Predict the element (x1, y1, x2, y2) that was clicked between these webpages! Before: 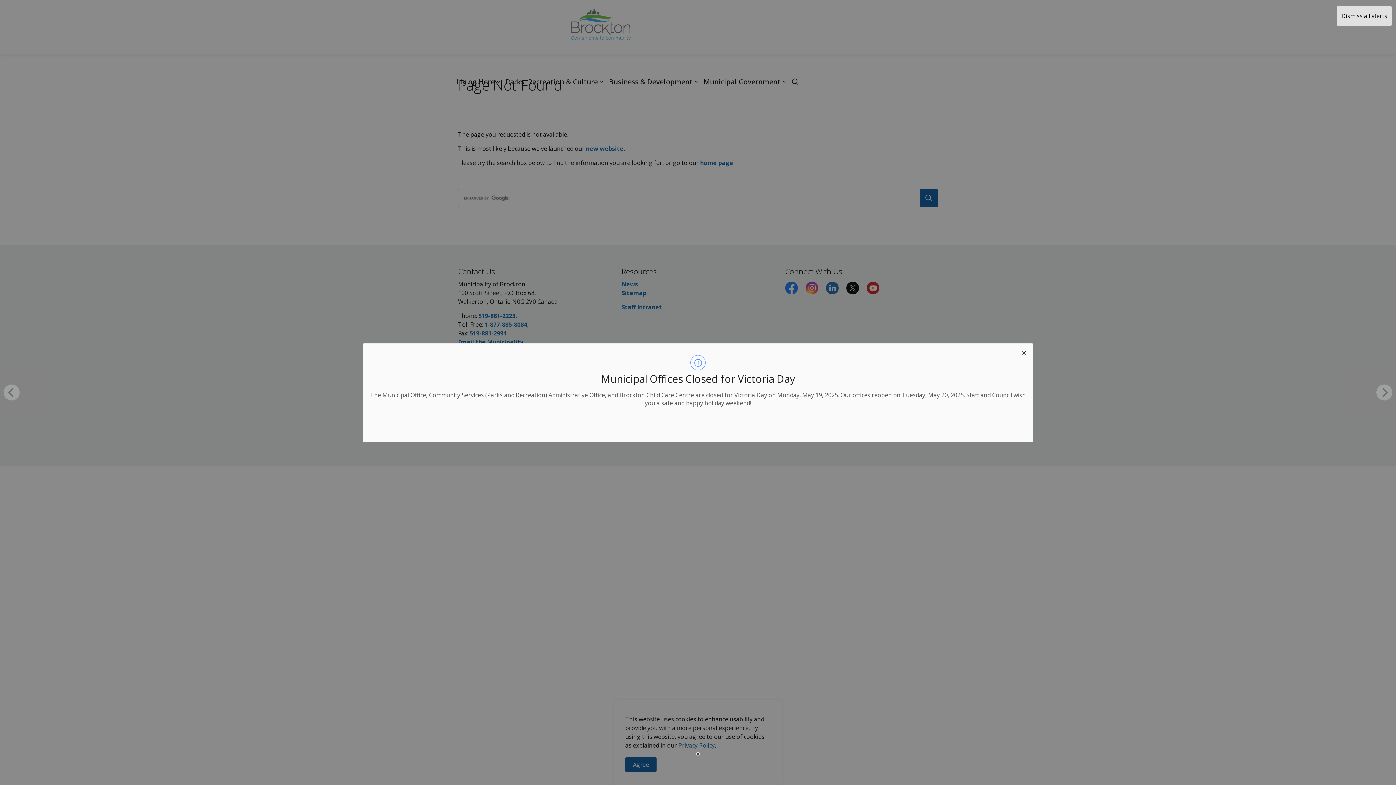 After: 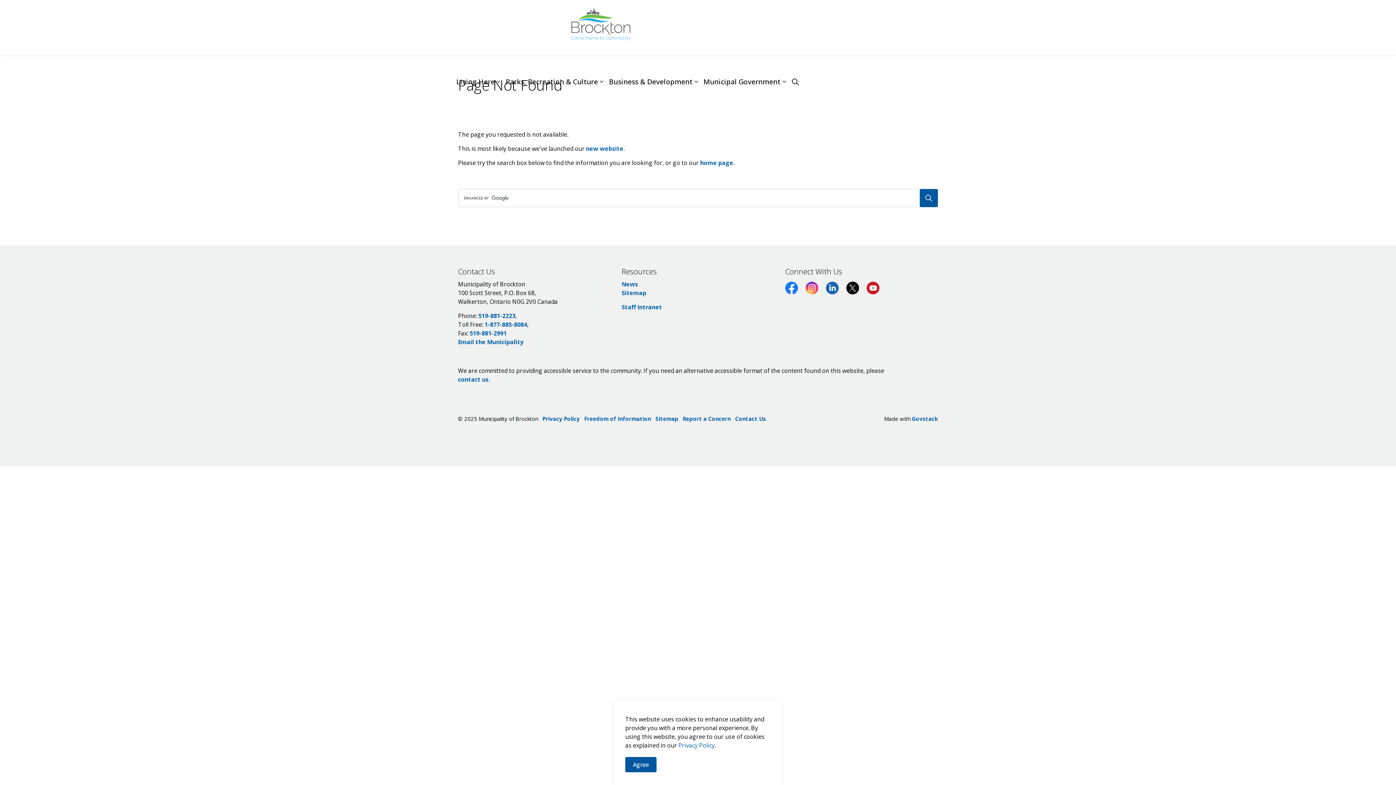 Action: label: close modal bbox: (1015, 343, 1032, 360)